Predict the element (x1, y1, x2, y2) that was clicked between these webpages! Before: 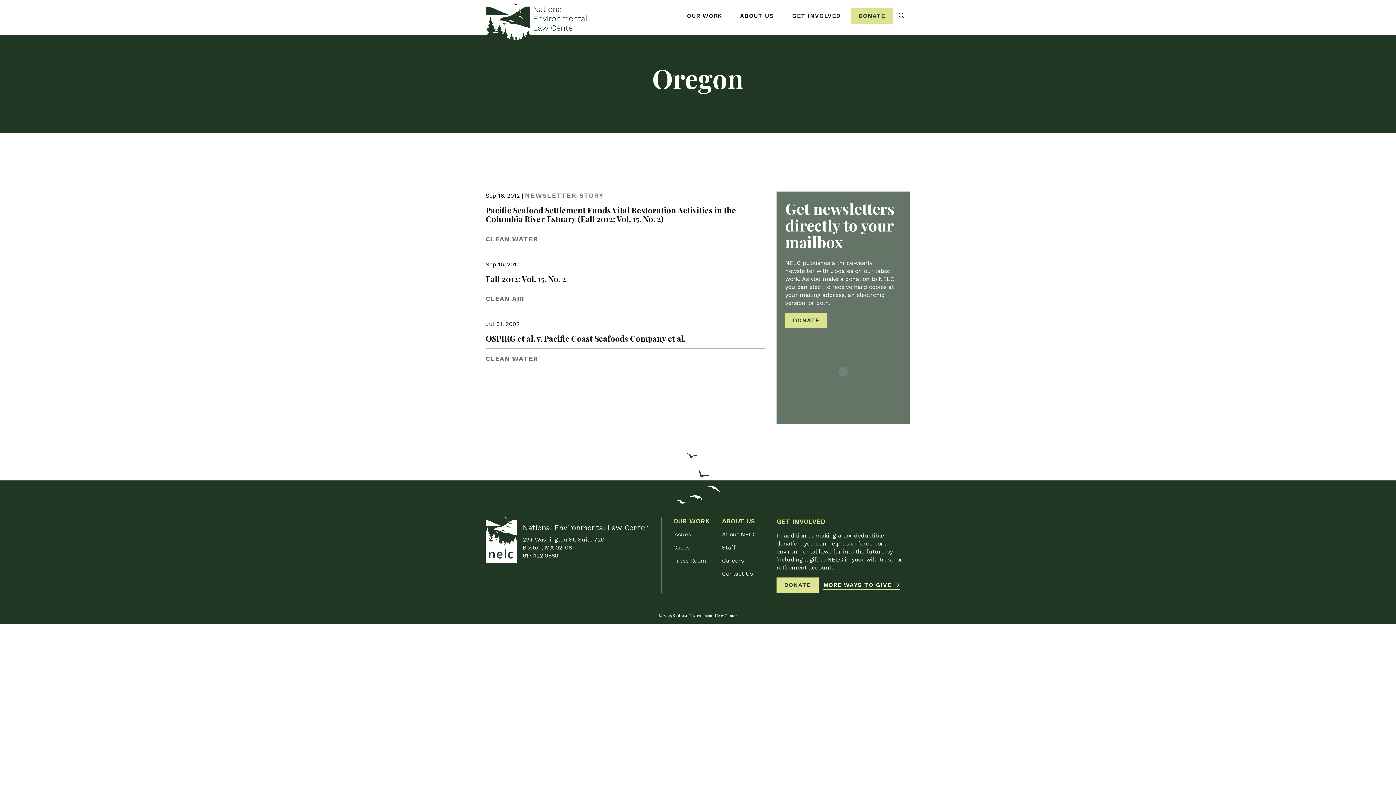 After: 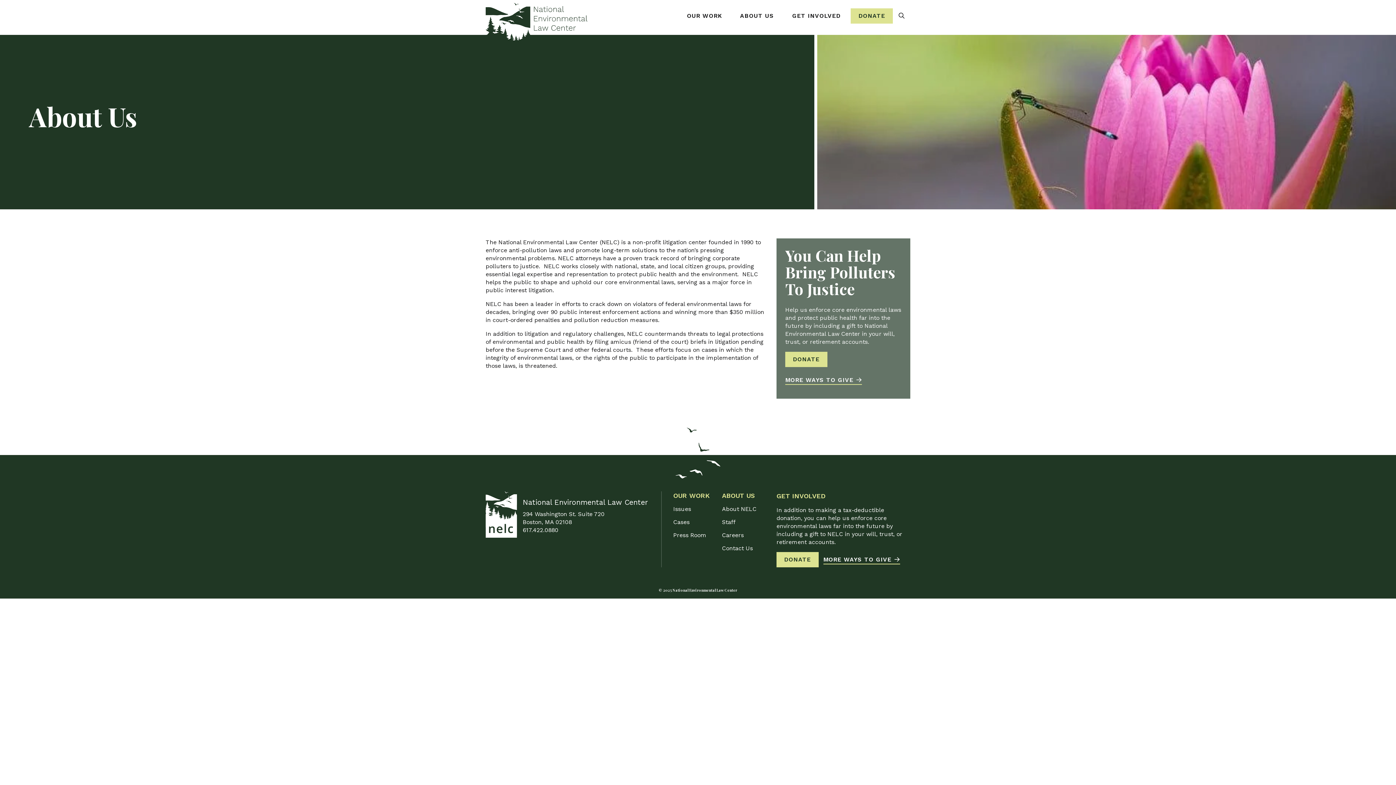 Action: bbox: (722, 531, 756, 538) label: About NELC